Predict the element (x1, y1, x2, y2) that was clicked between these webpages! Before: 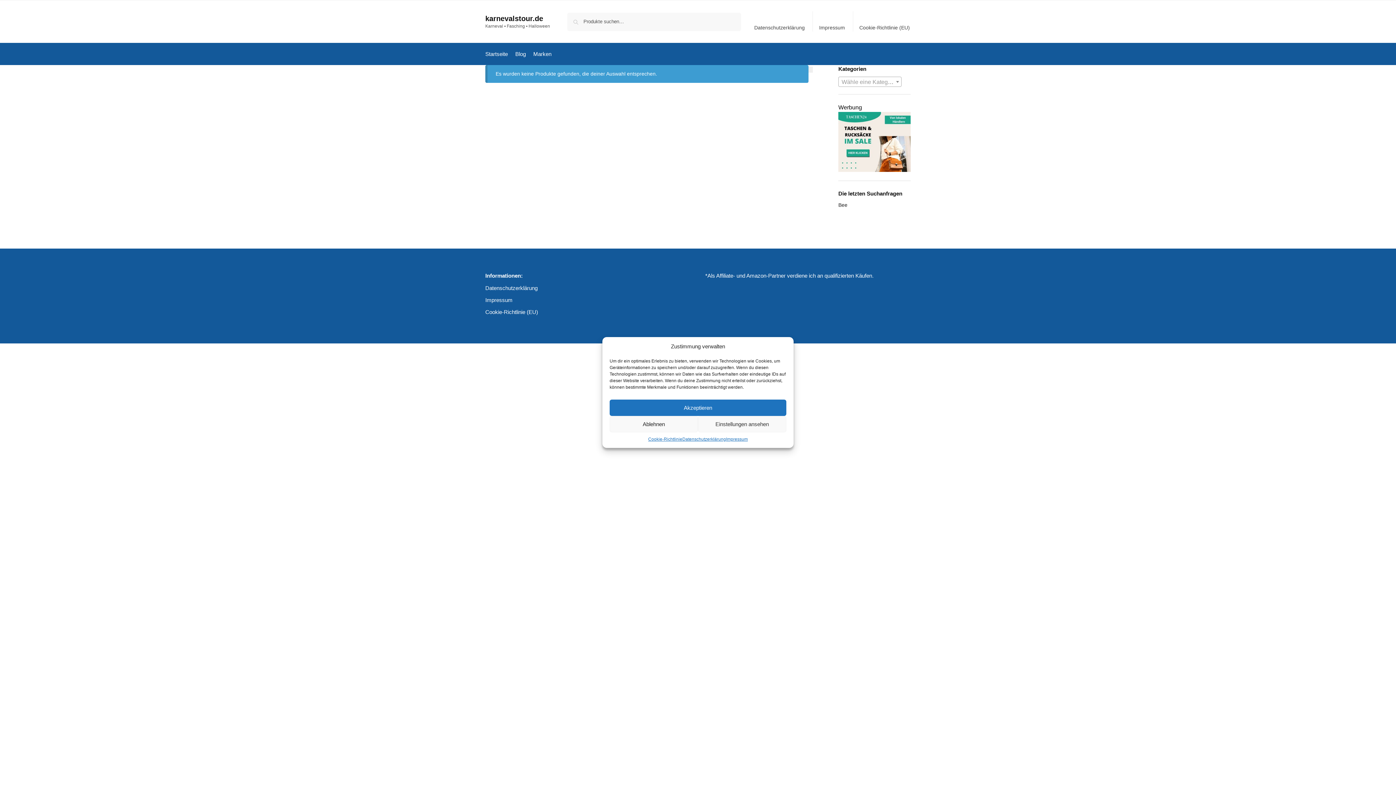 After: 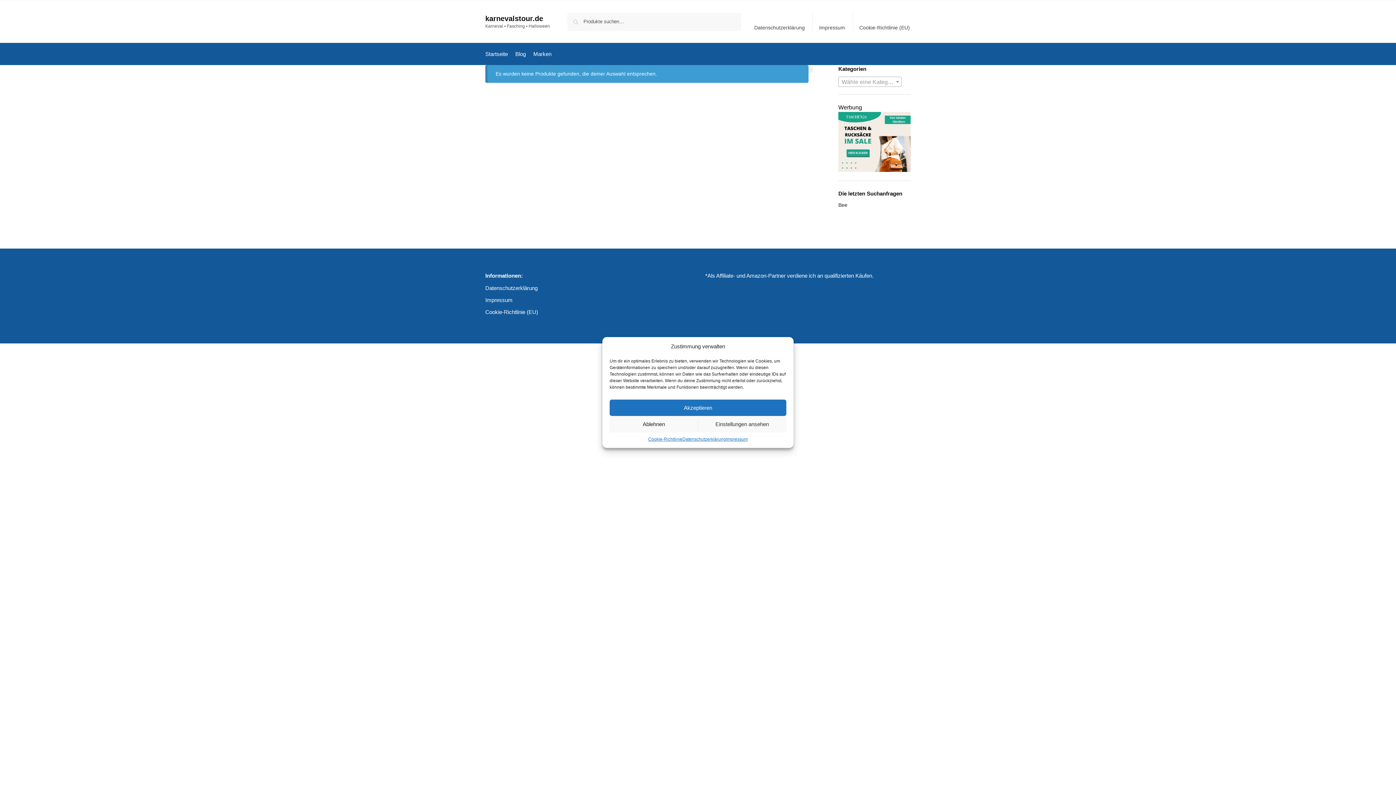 Action: label: Startseite bbox: (485, 43, 511, 65)